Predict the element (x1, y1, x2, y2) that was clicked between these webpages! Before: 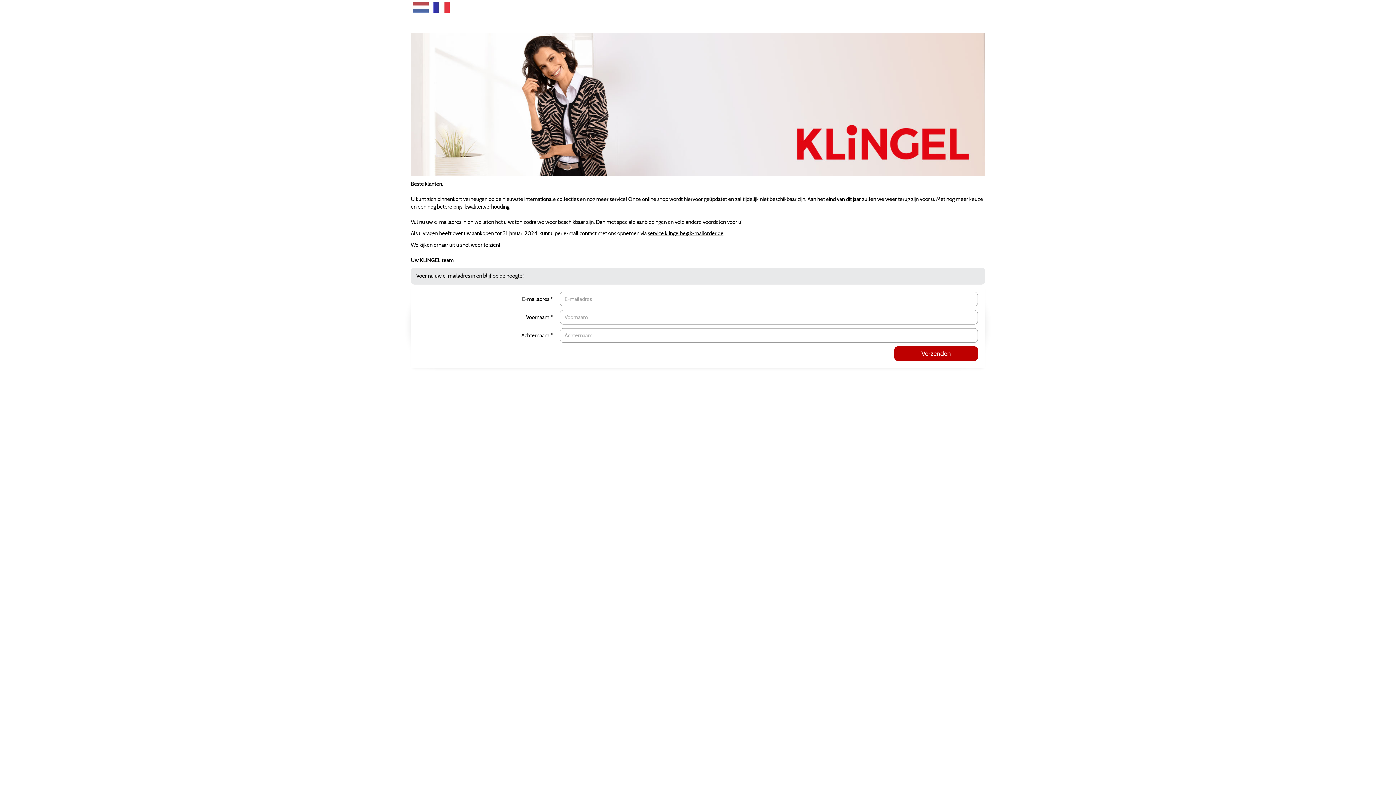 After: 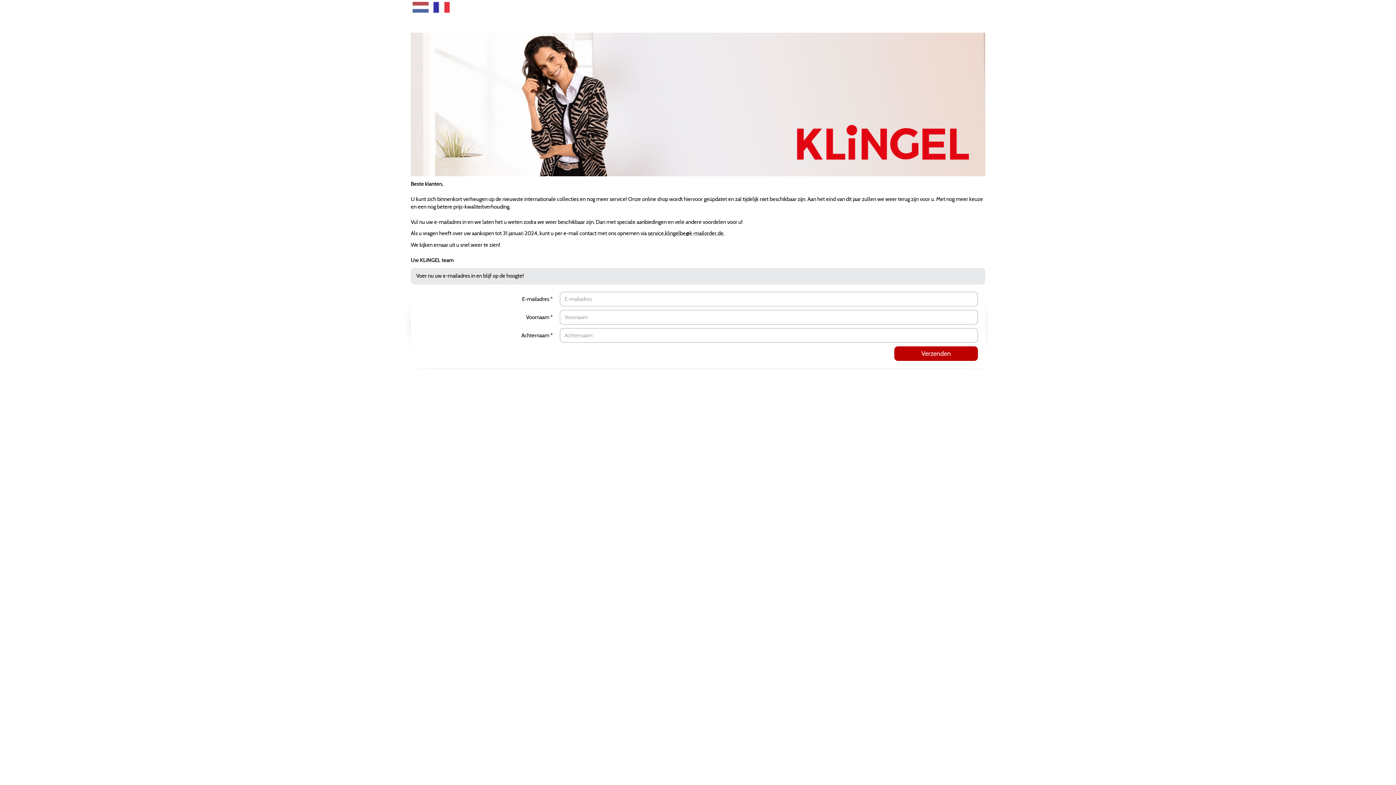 Action: label:   bbox: (410, 3, 431, 10)